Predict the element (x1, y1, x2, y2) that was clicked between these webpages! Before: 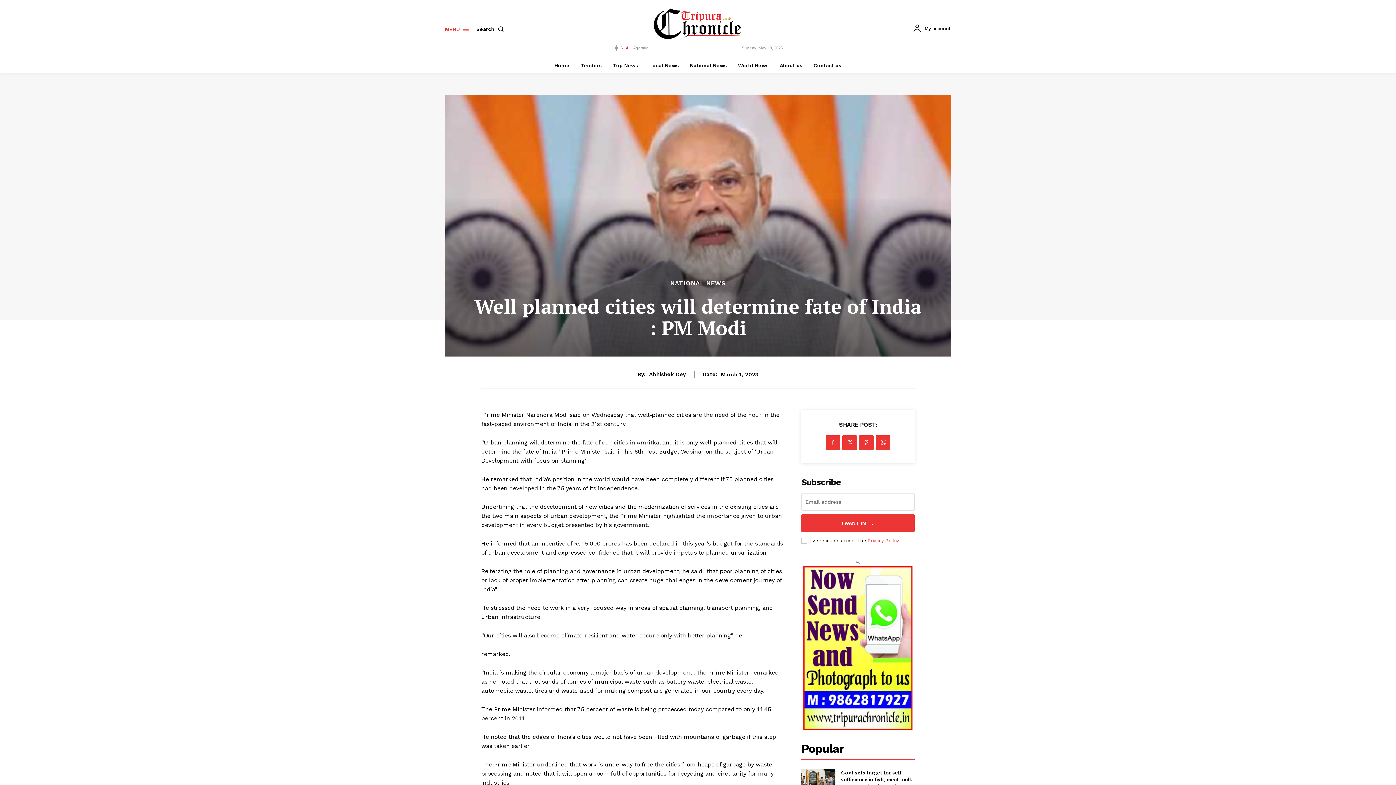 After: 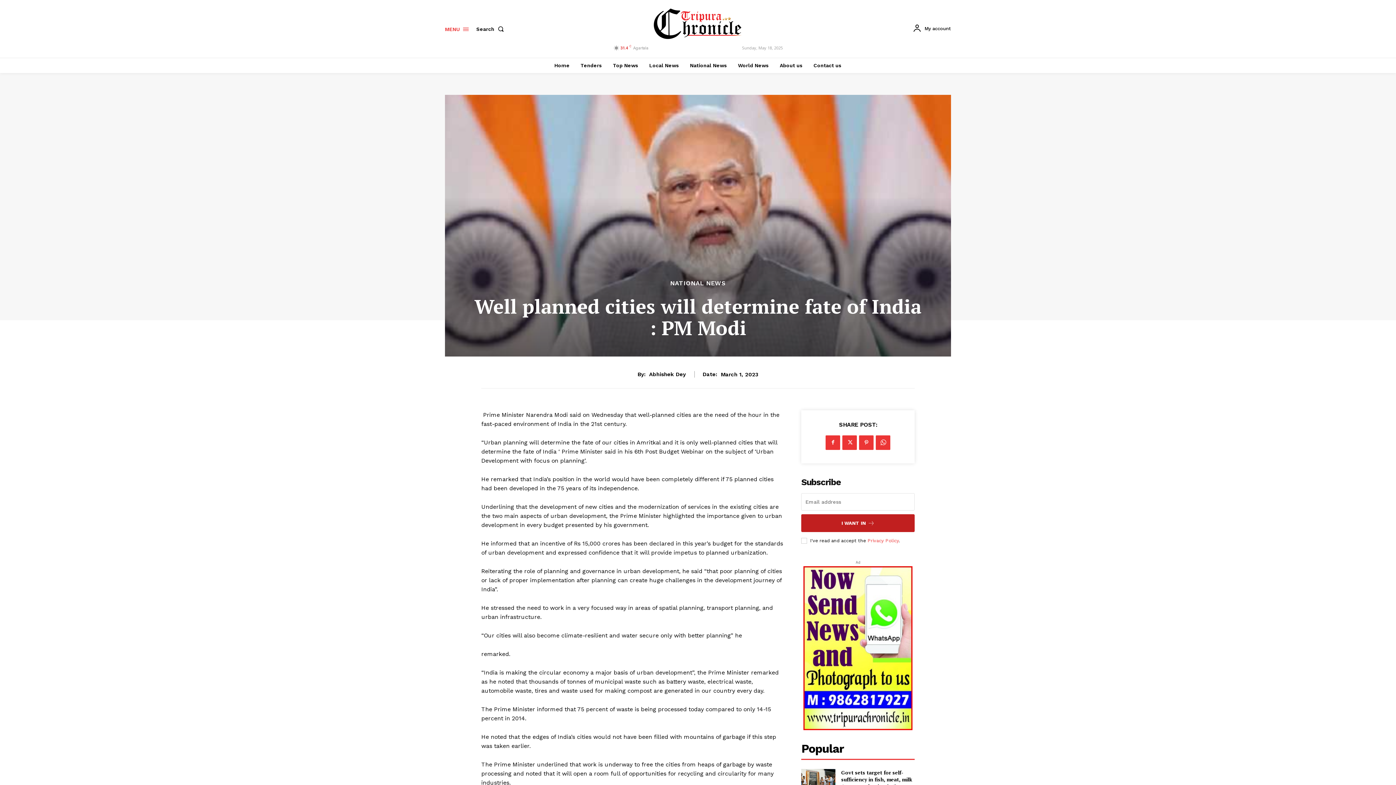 Action: bbox: (801, 514, 914, 532) label: I WANT IN